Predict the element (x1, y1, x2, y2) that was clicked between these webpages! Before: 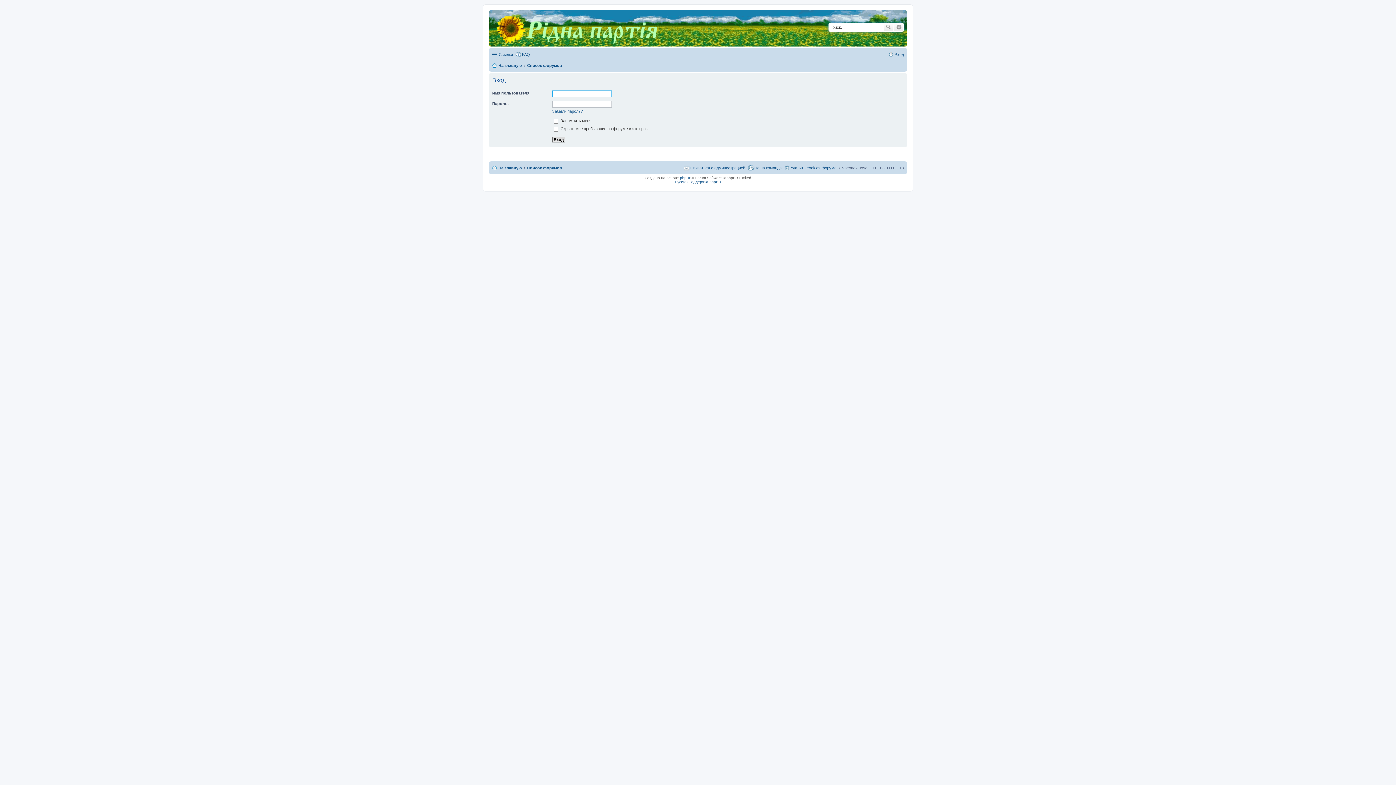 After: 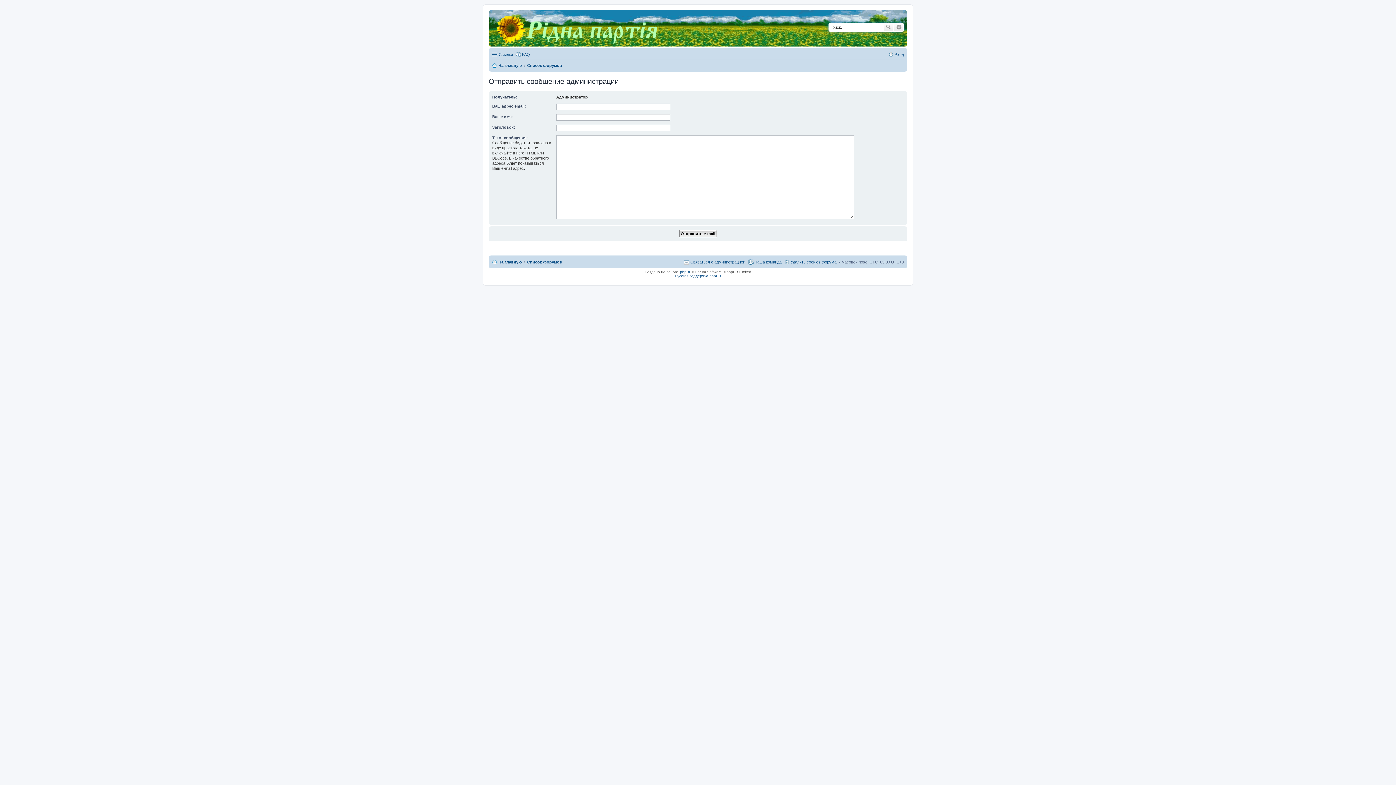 Action: label: Связаться с администрацией bbox: (684, 163, 745, 172)